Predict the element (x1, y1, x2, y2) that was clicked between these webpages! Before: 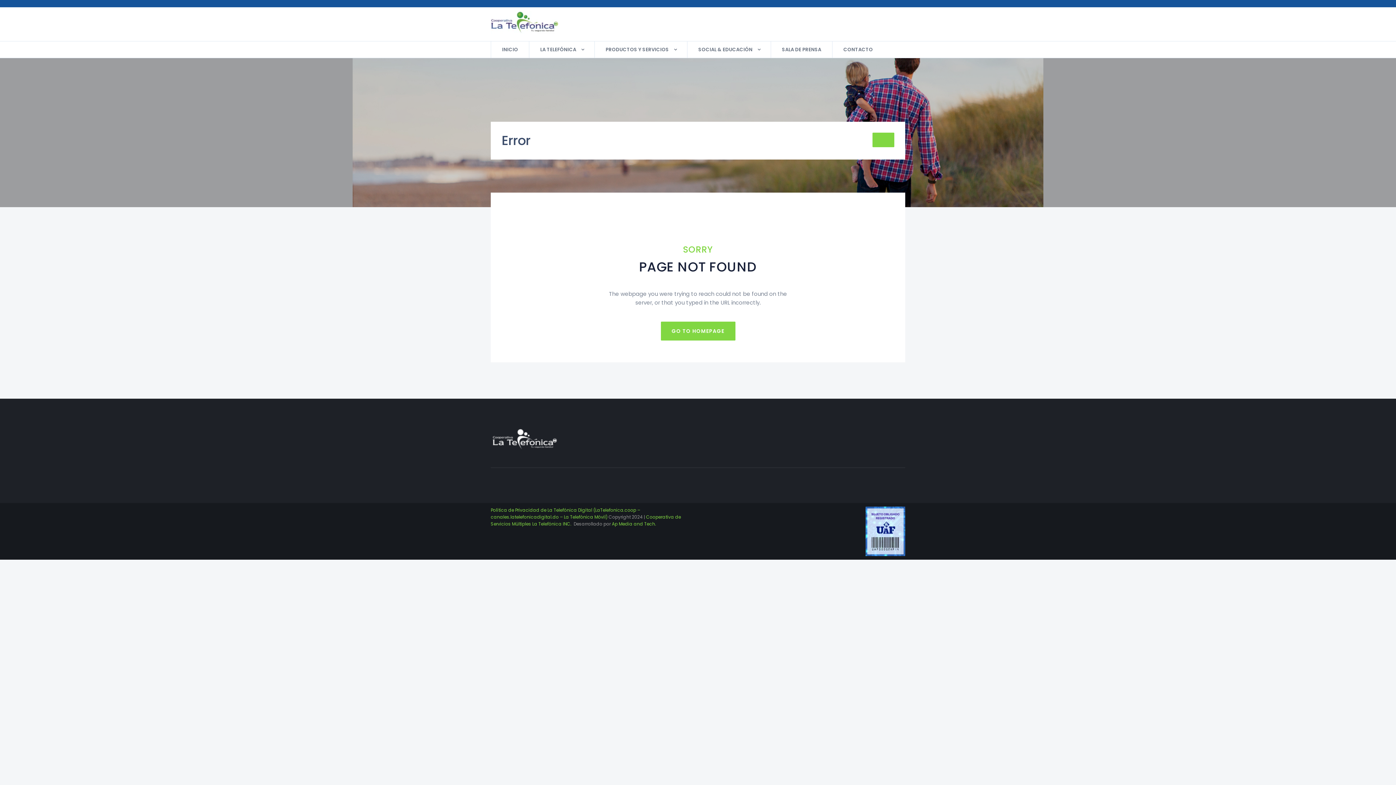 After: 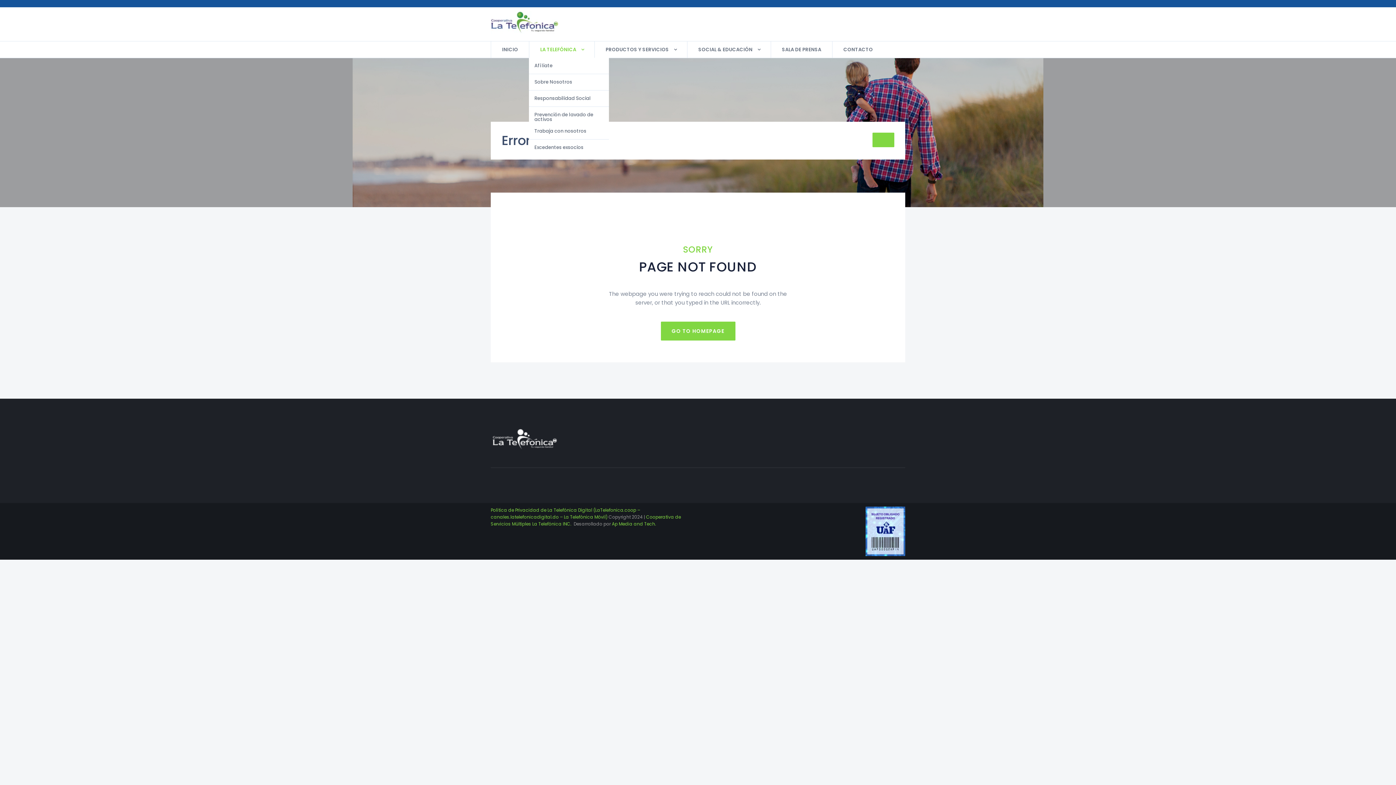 Action: label: LA TELEFÓNICA bbox: (529, 41, 594, 57)